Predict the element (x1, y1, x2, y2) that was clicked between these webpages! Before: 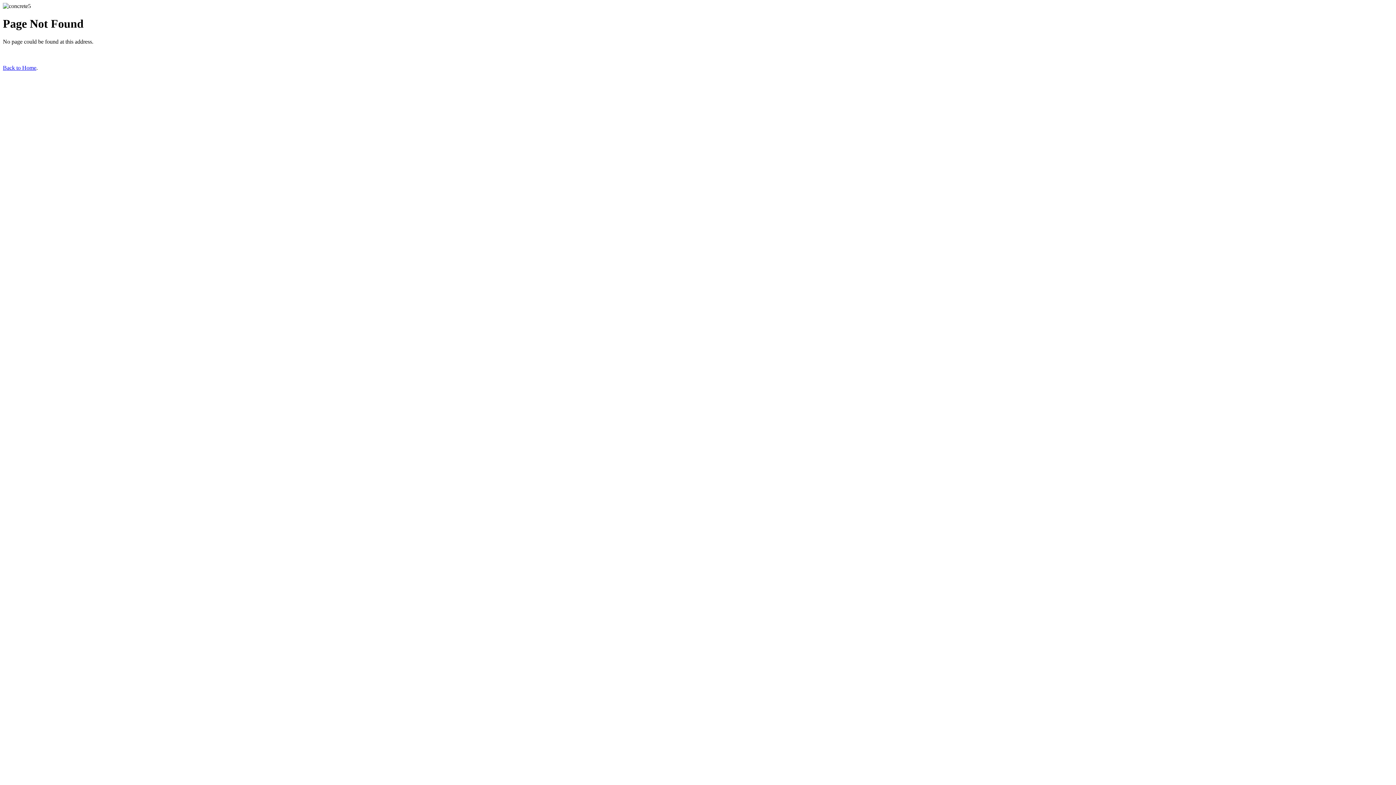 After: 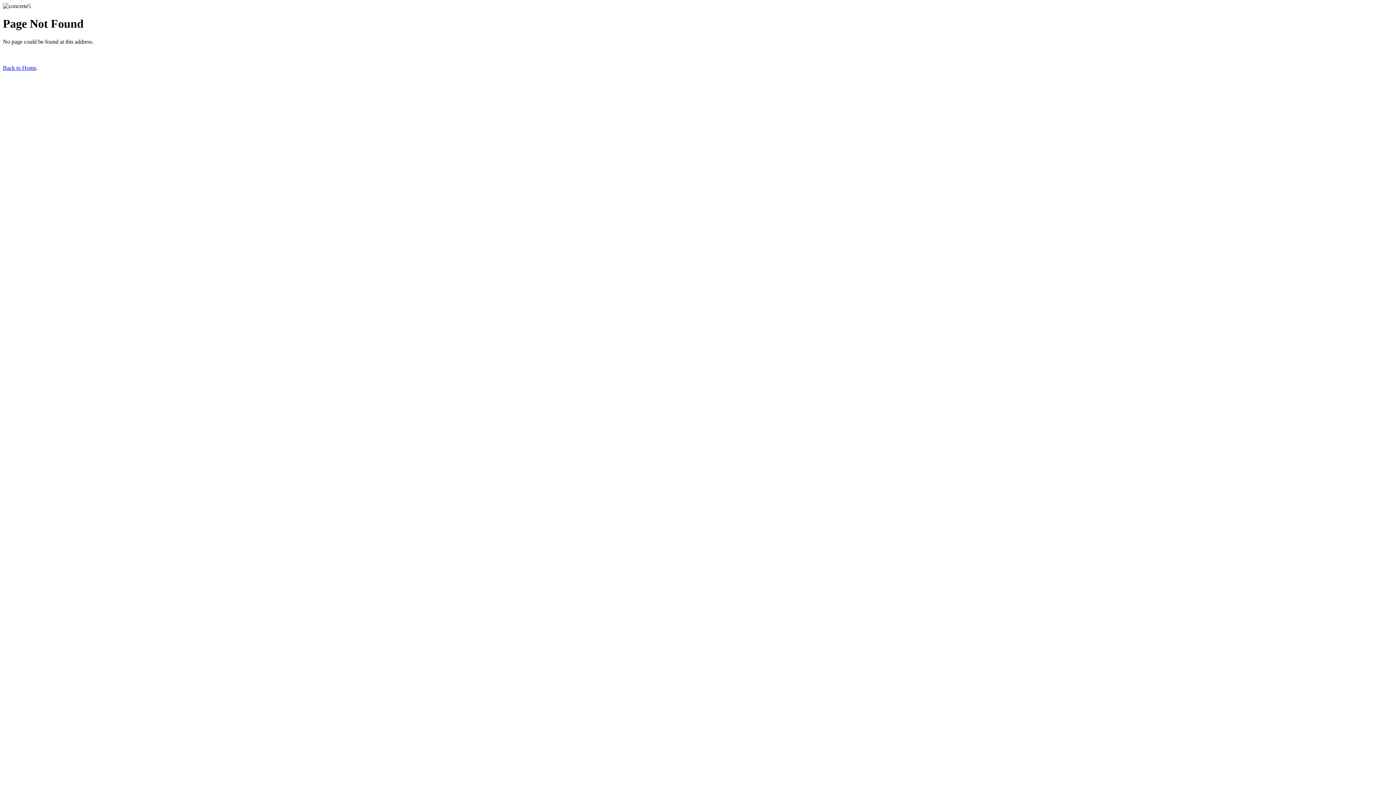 Action: bbox: (2, 64, 36, 70) label: Back to Home